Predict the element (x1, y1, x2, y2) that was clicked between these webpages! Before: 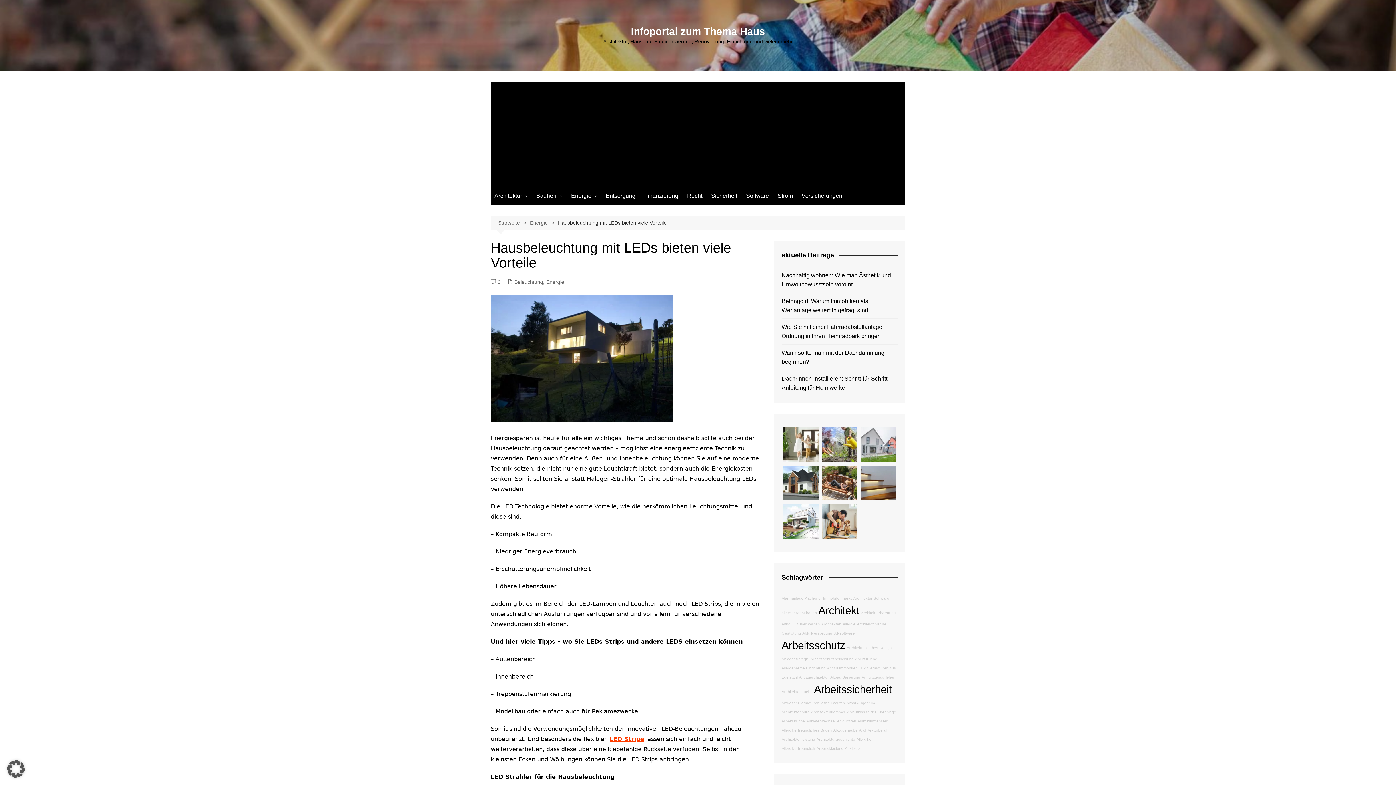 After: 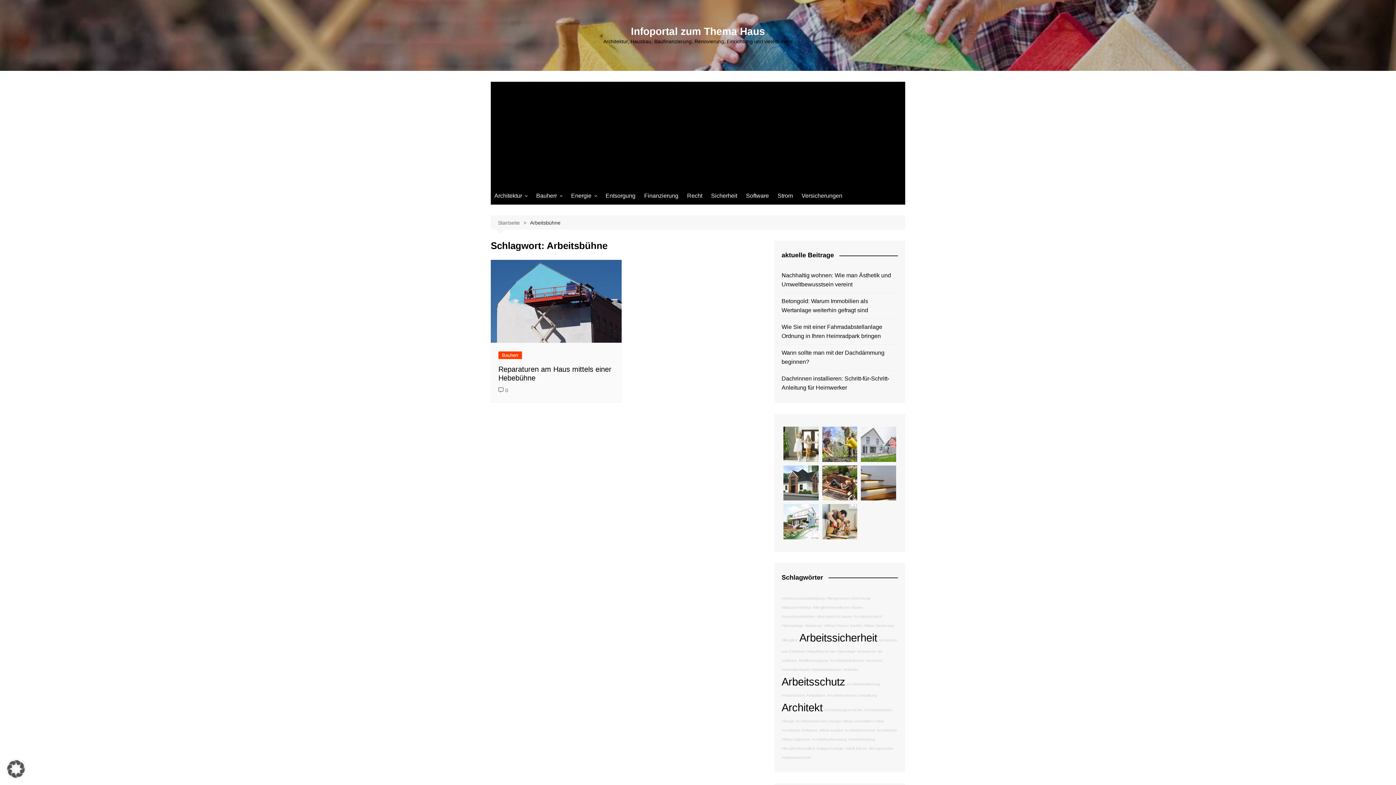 Action: bbox: (781, 719, 805, 723) label: Arbeitsbühne